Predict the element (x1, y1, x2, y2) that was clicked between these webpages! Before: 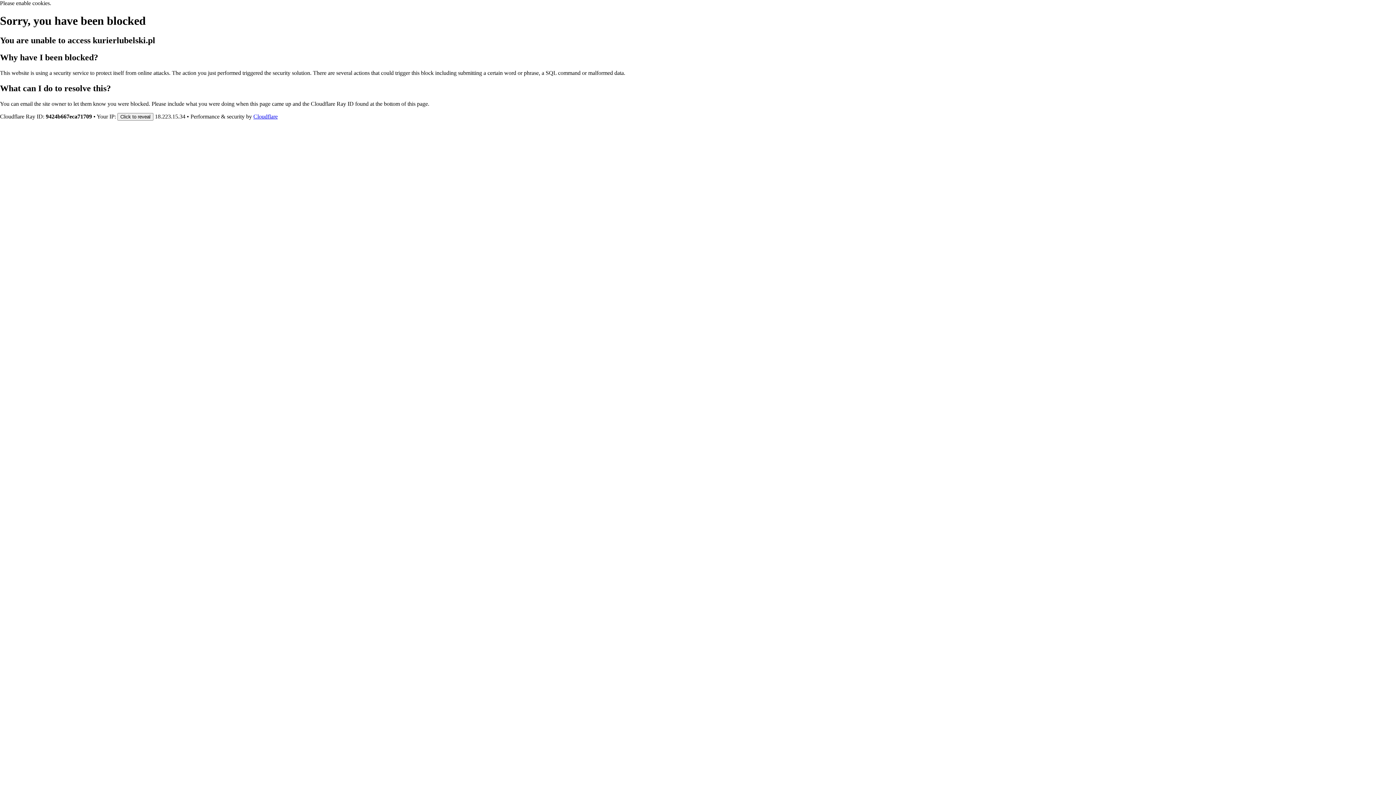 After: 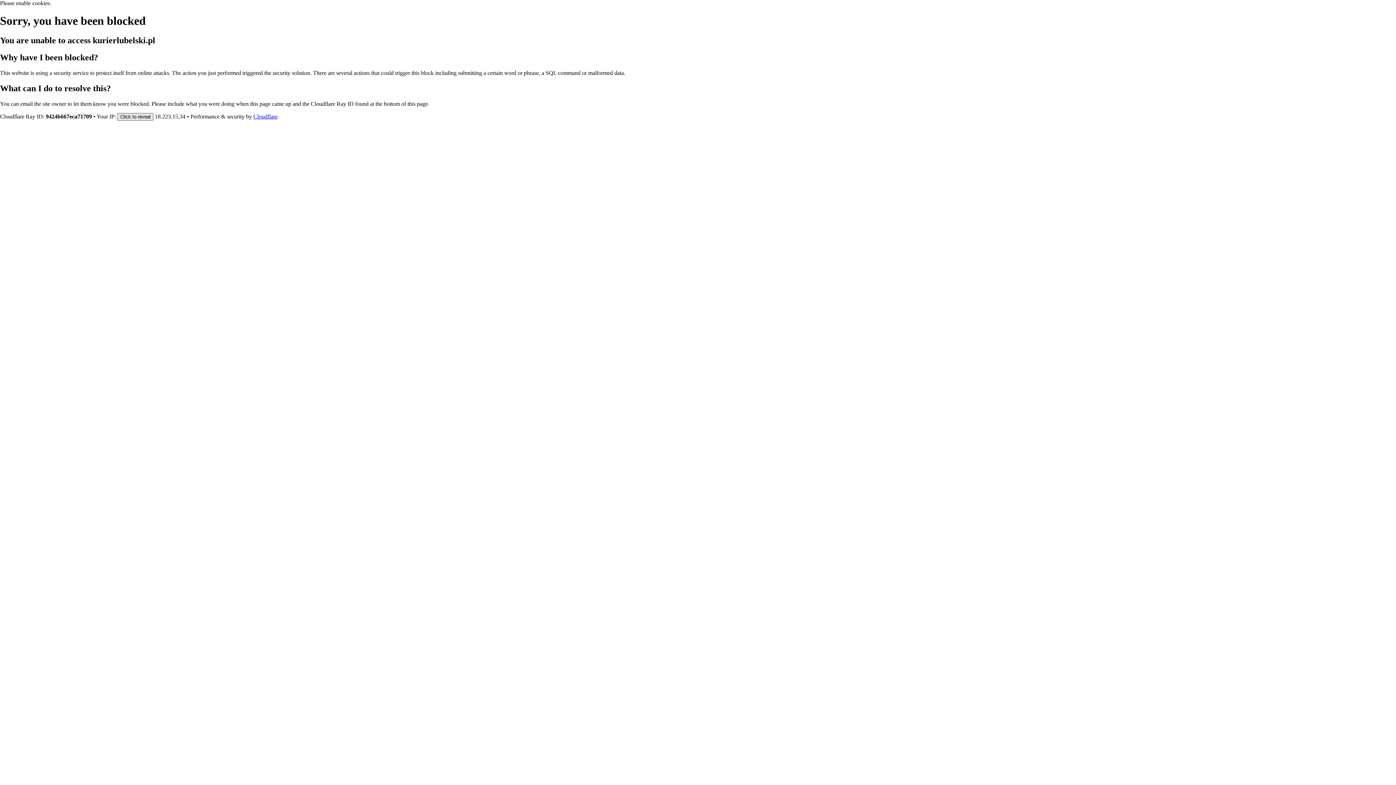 Action: bbox: (117, 112, 153, 120) label: Click to reveal